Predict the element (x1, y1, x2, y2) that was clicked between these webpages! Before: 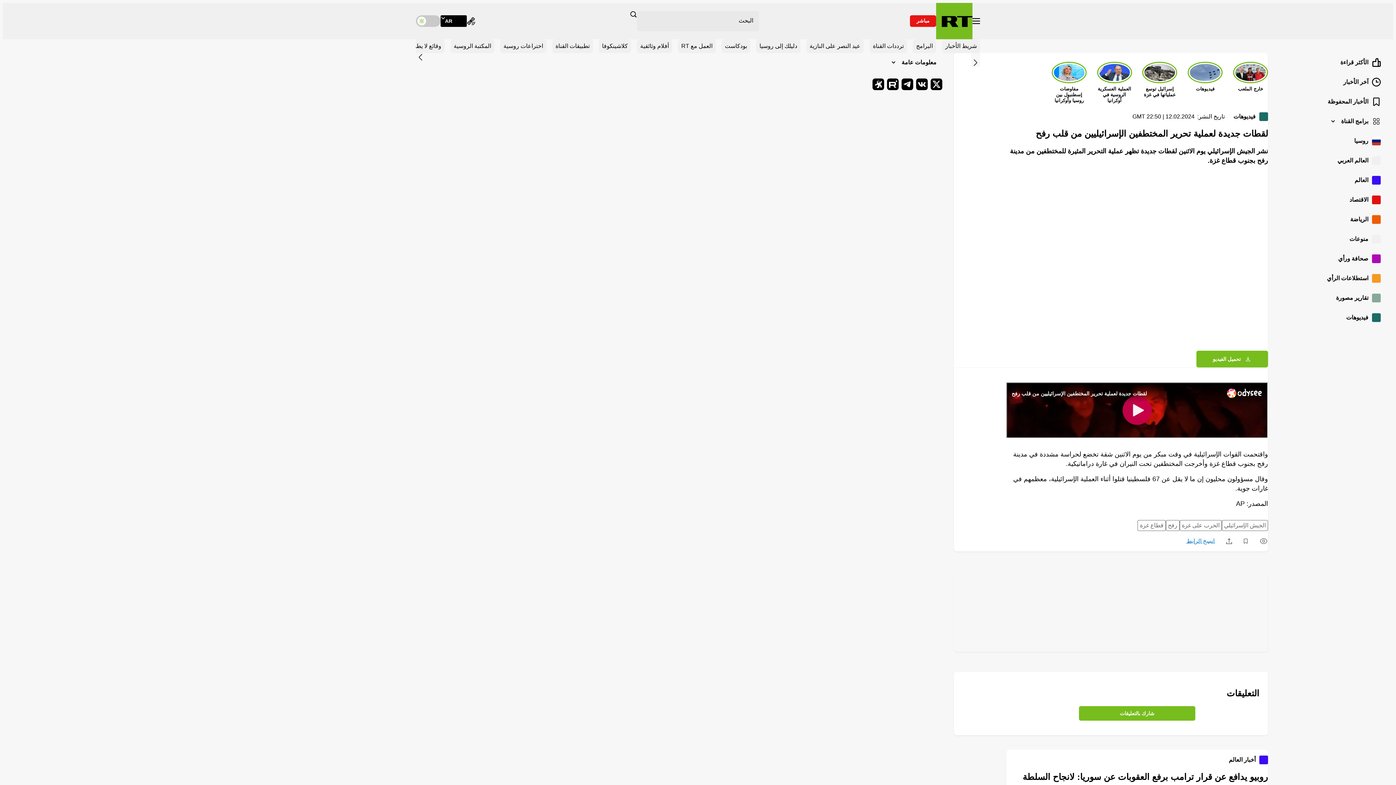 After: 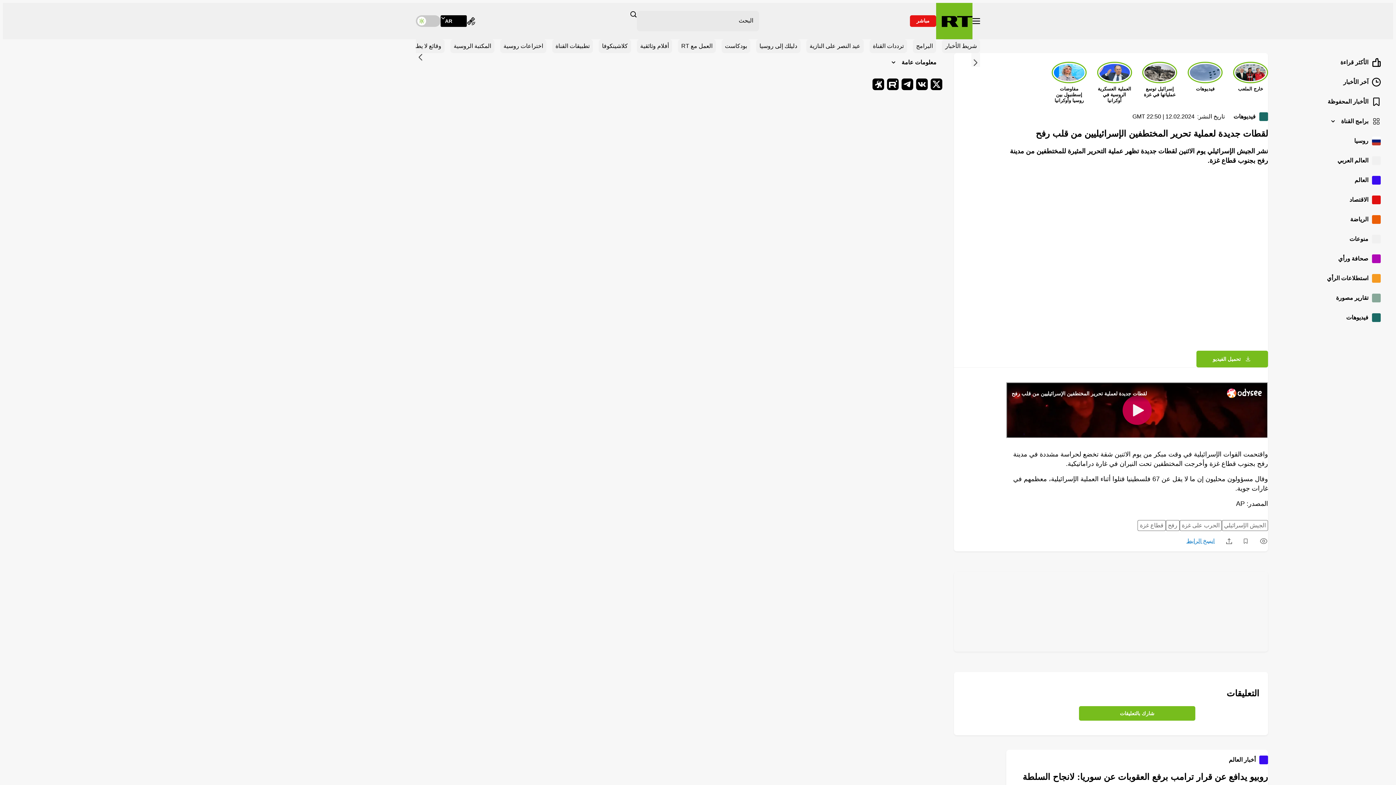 Action: label: Telegram bbox: (901, 78, 913, 90)